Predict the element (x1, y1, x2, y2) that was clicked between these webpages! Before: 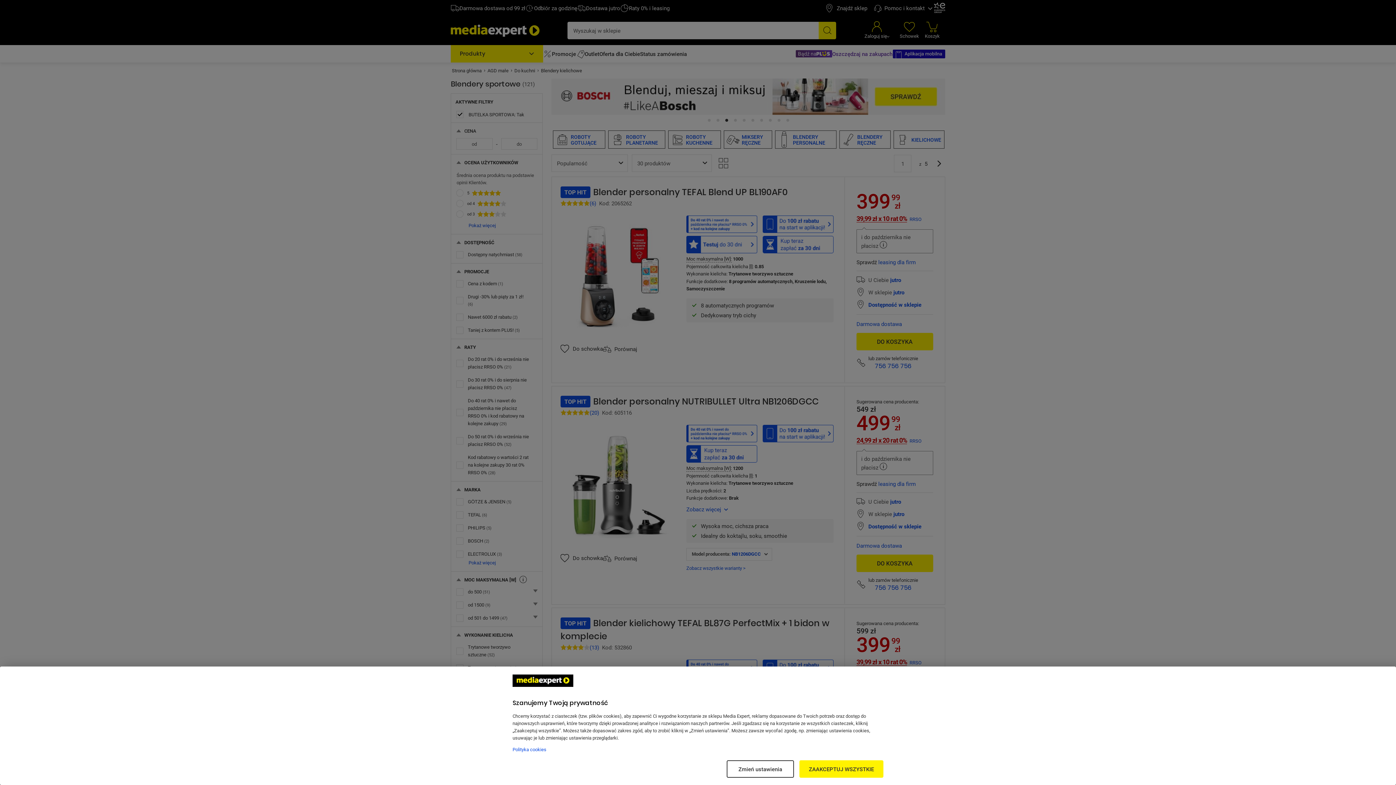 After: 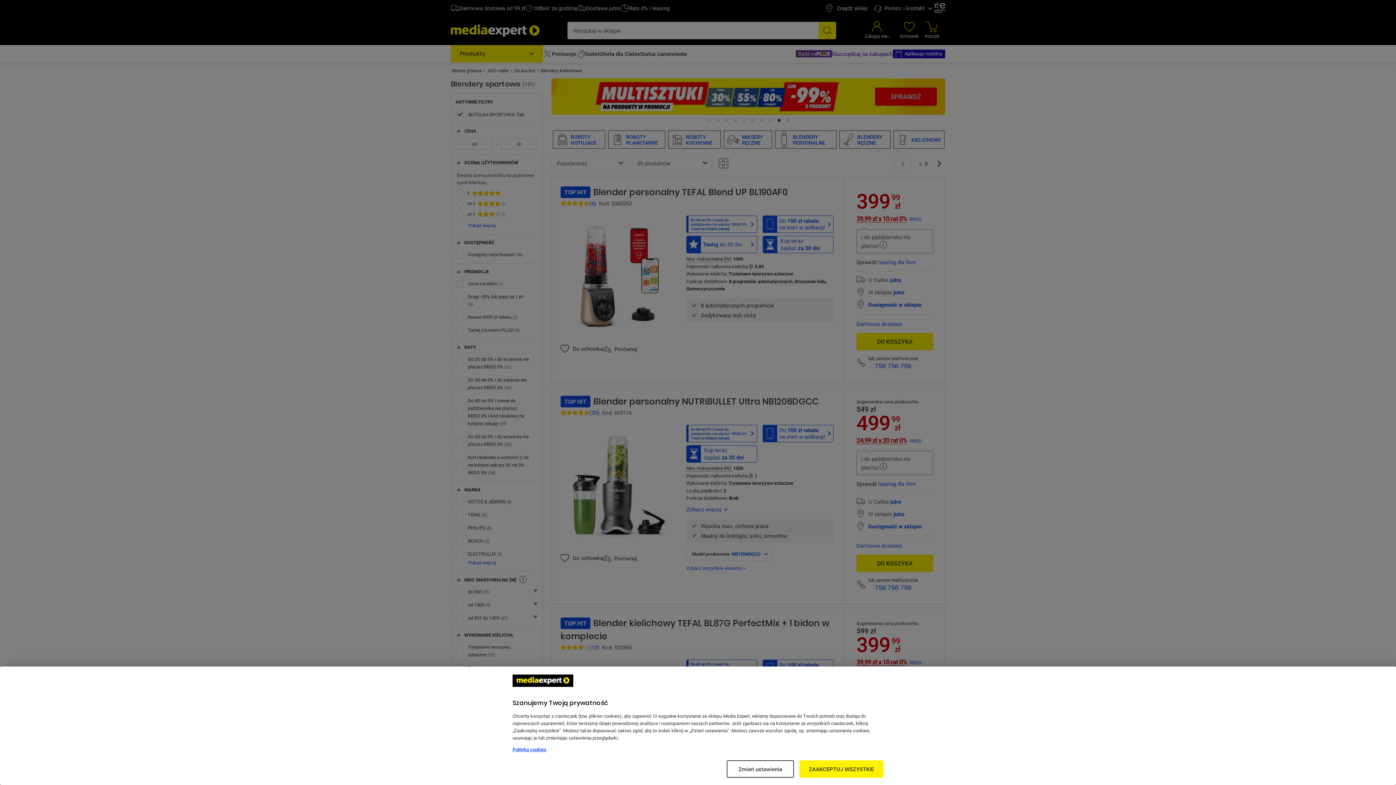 Action: label: Więcej informacji w Polityce cookies, otwiera się w nowym oknie bbox: (512, 746, 883, 753)